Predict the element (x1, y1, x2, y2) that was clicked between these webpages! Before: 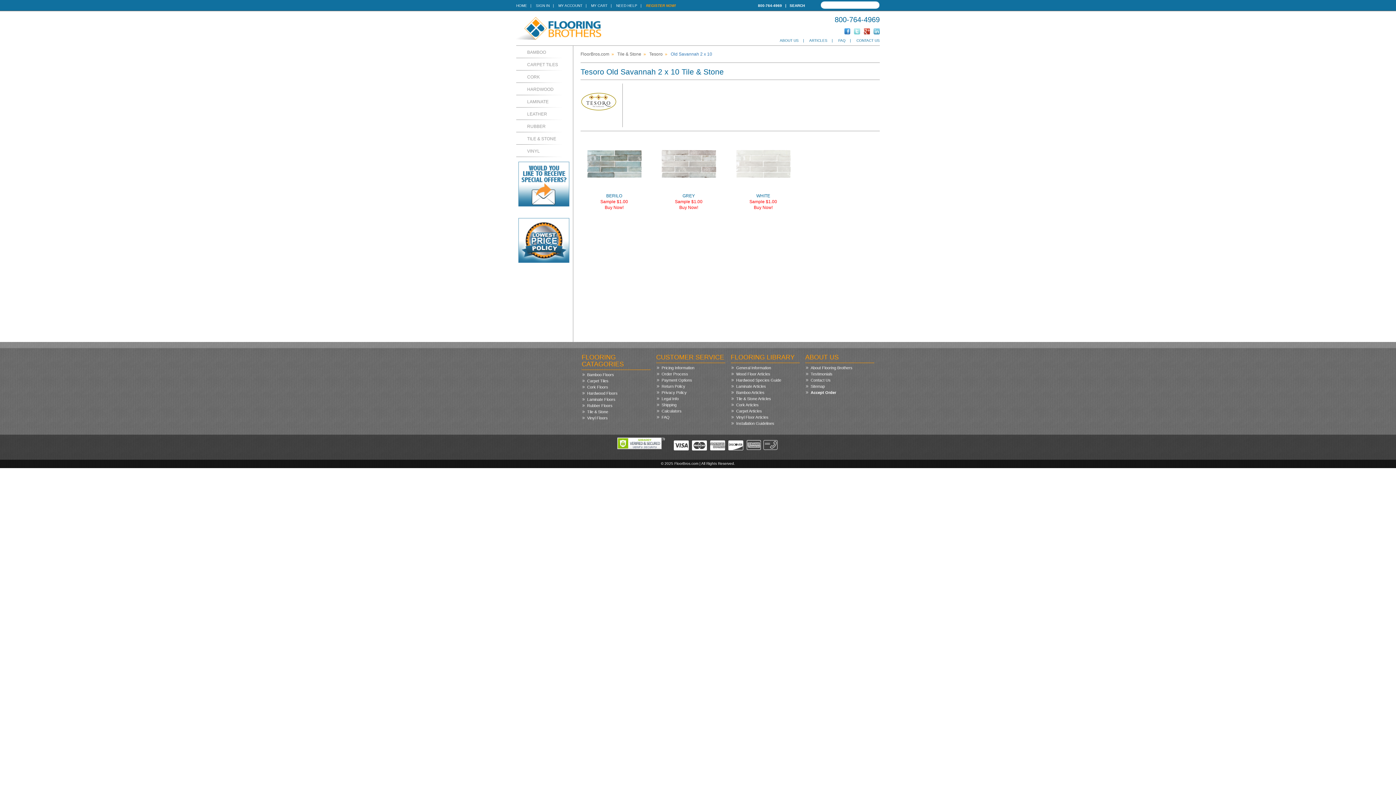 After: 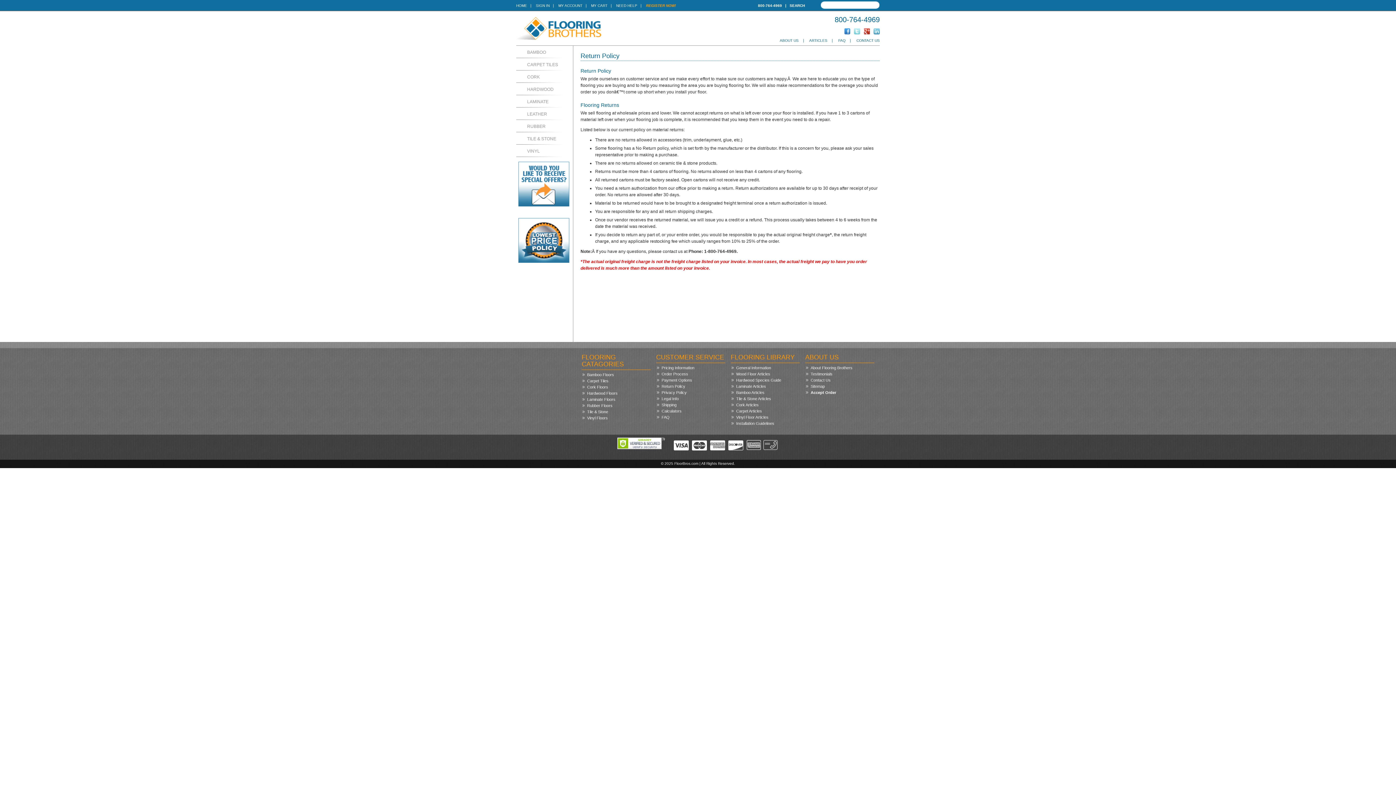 Action: label: Return Policy bbox: (661, 384, 685, 388)